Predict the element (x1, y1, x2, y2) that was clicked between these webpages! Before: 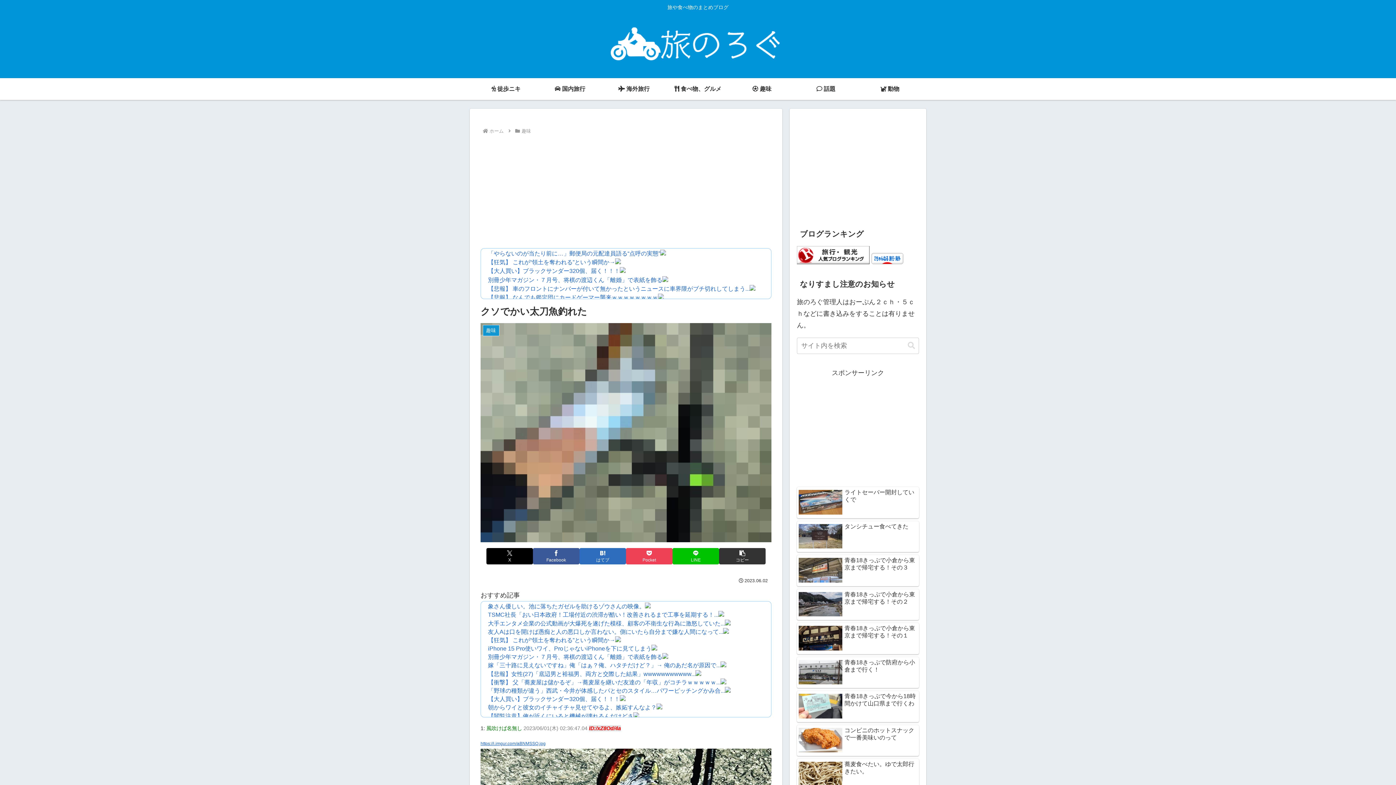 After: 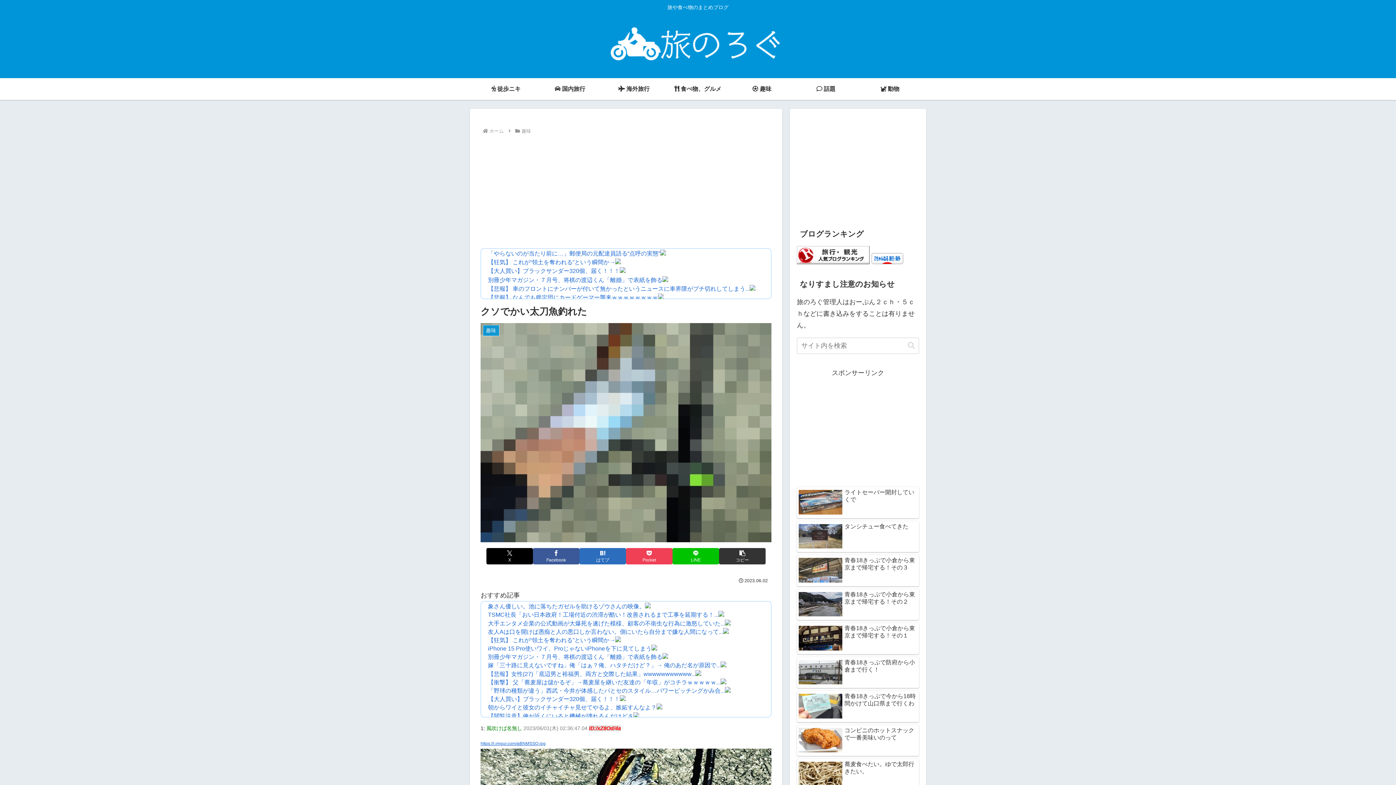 Action: bbox: (749, 285, 755, 291)